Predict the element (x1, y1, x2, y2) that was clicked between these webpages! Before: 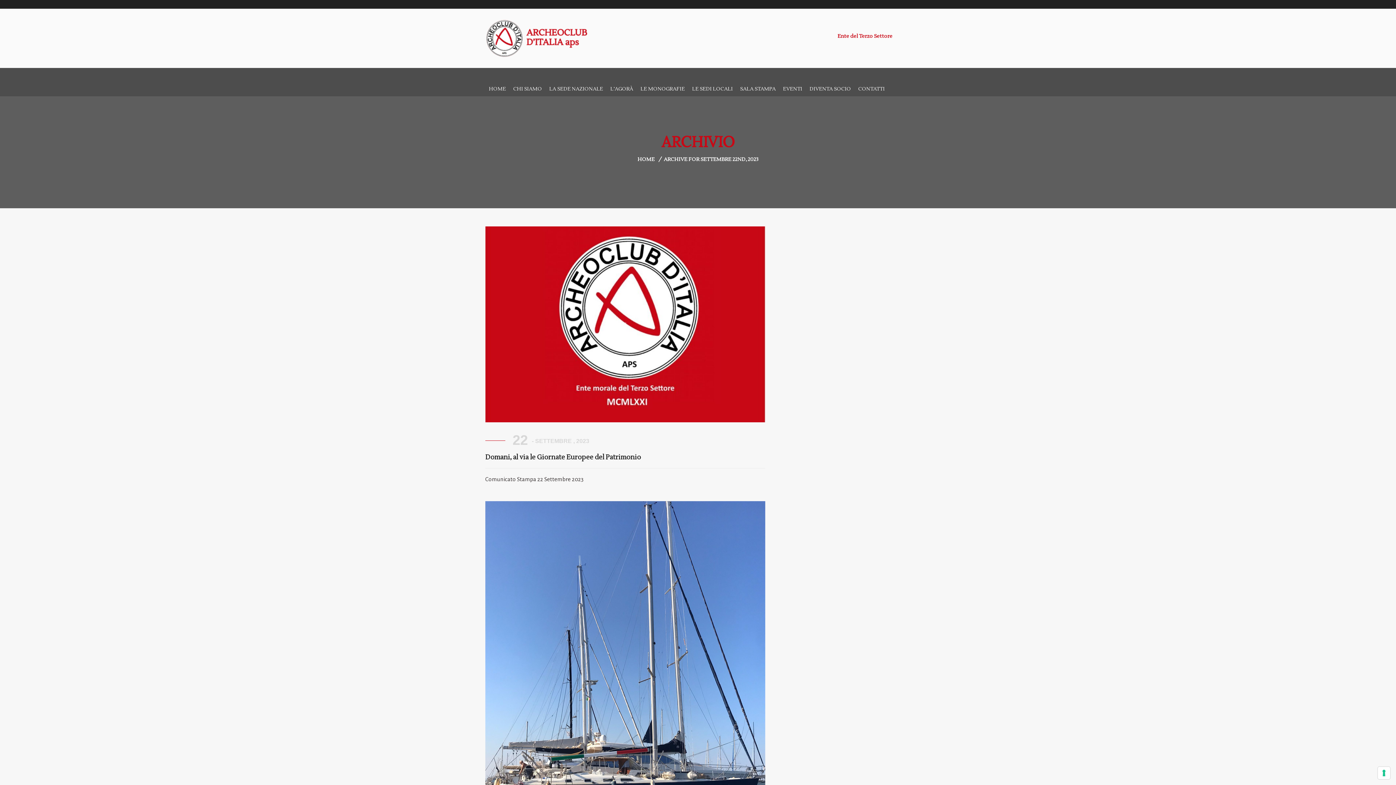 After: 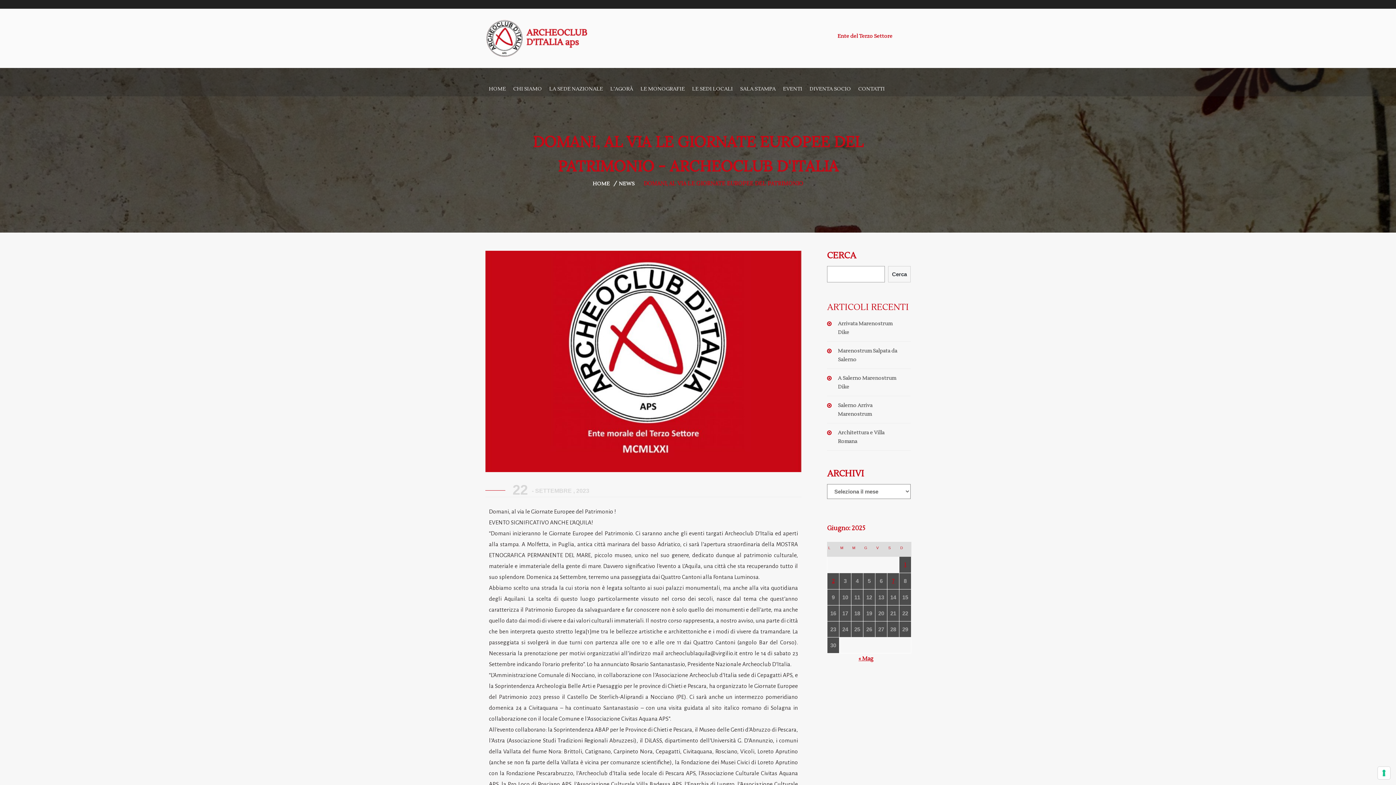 Action: bbox: (485, 453, 641, 461) label: Domani, al via le Giornate Europee del Patrimonio